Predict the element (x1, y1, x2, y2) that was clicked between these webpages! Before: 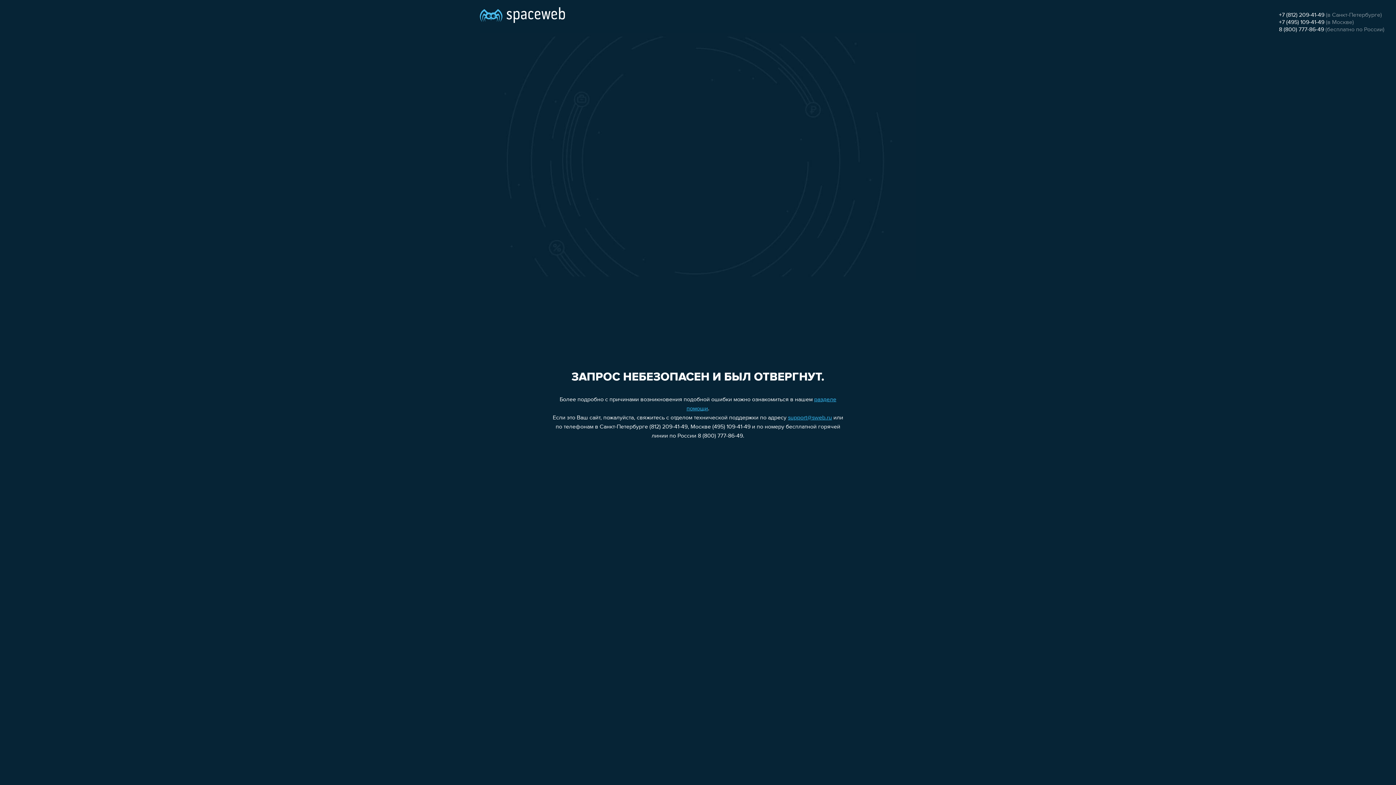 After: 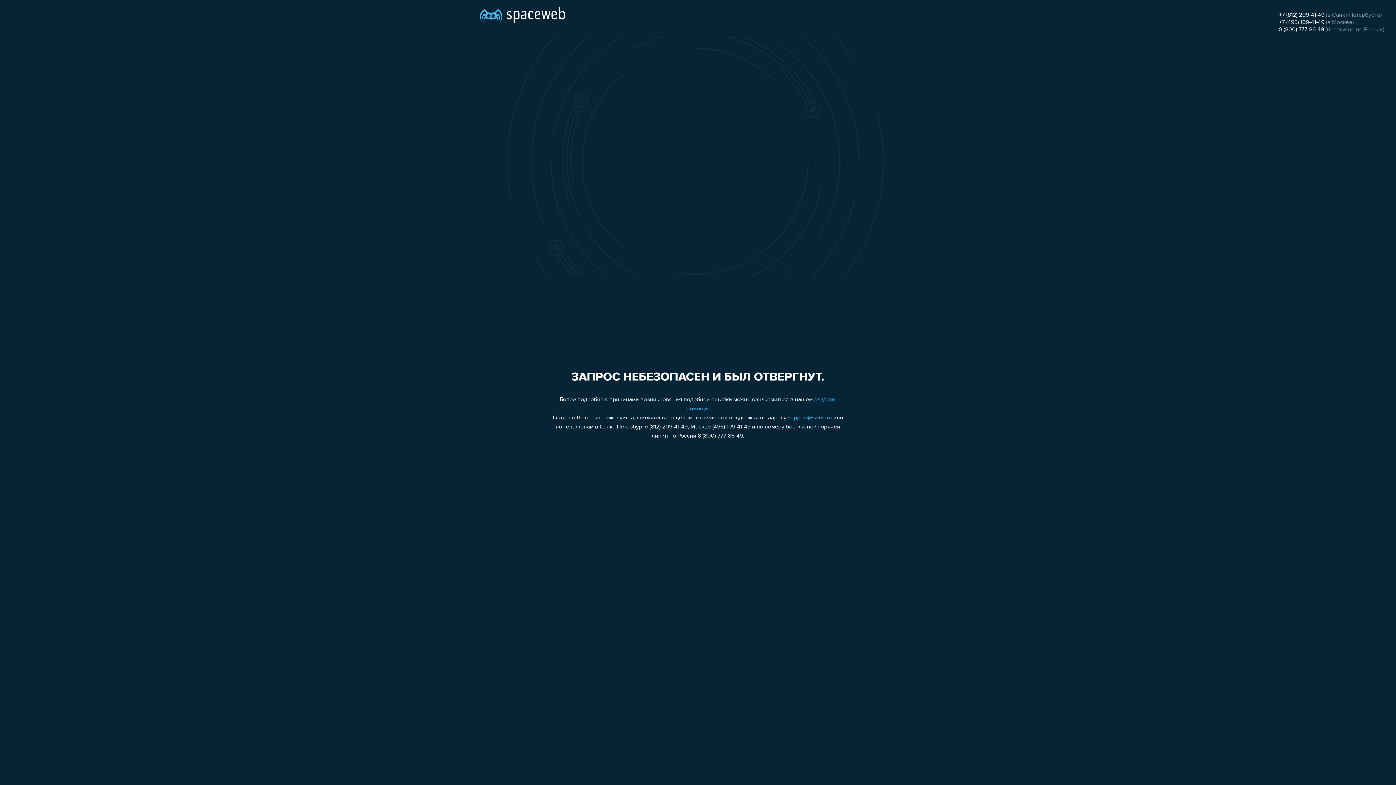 Action: label: +7 (812) 209-41-49 bbox: (1279, 12, 1324, 18)